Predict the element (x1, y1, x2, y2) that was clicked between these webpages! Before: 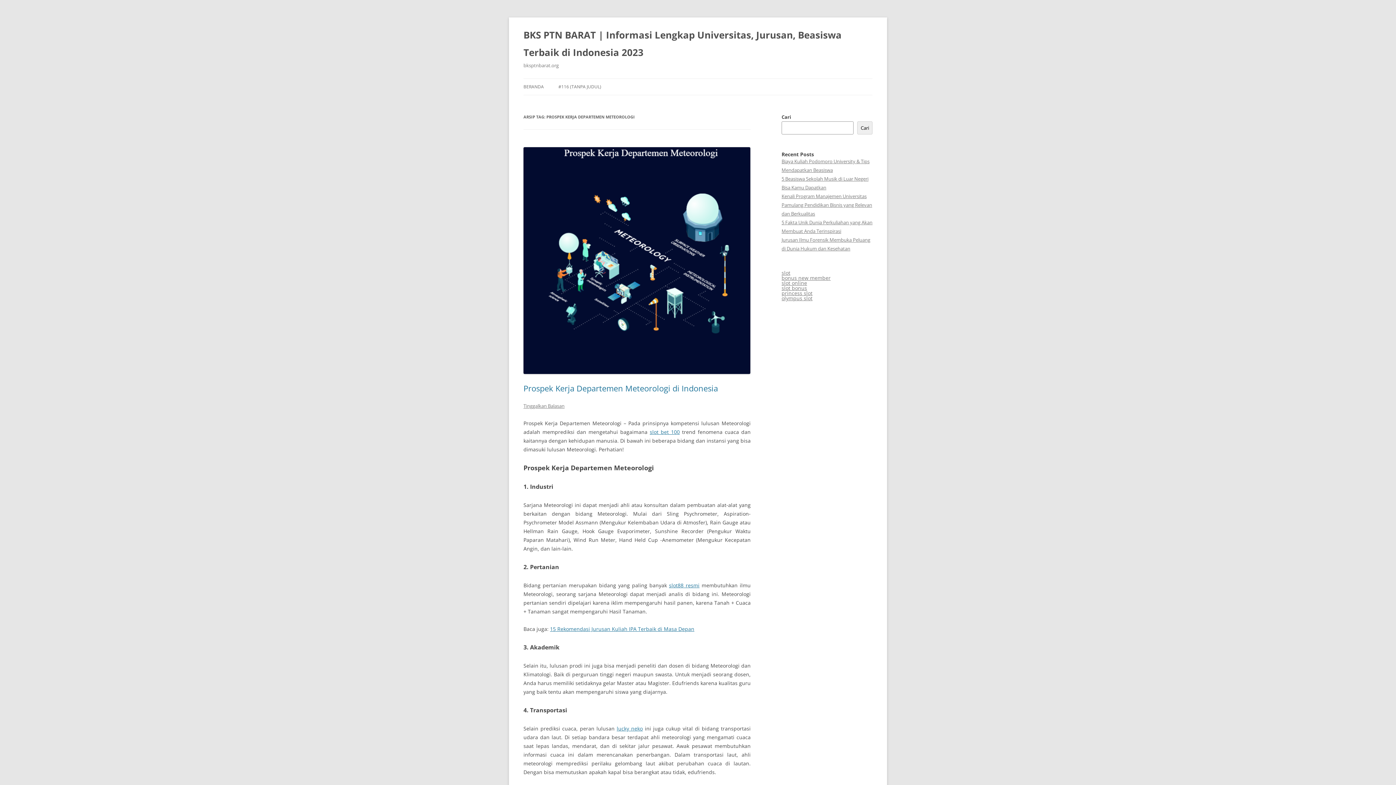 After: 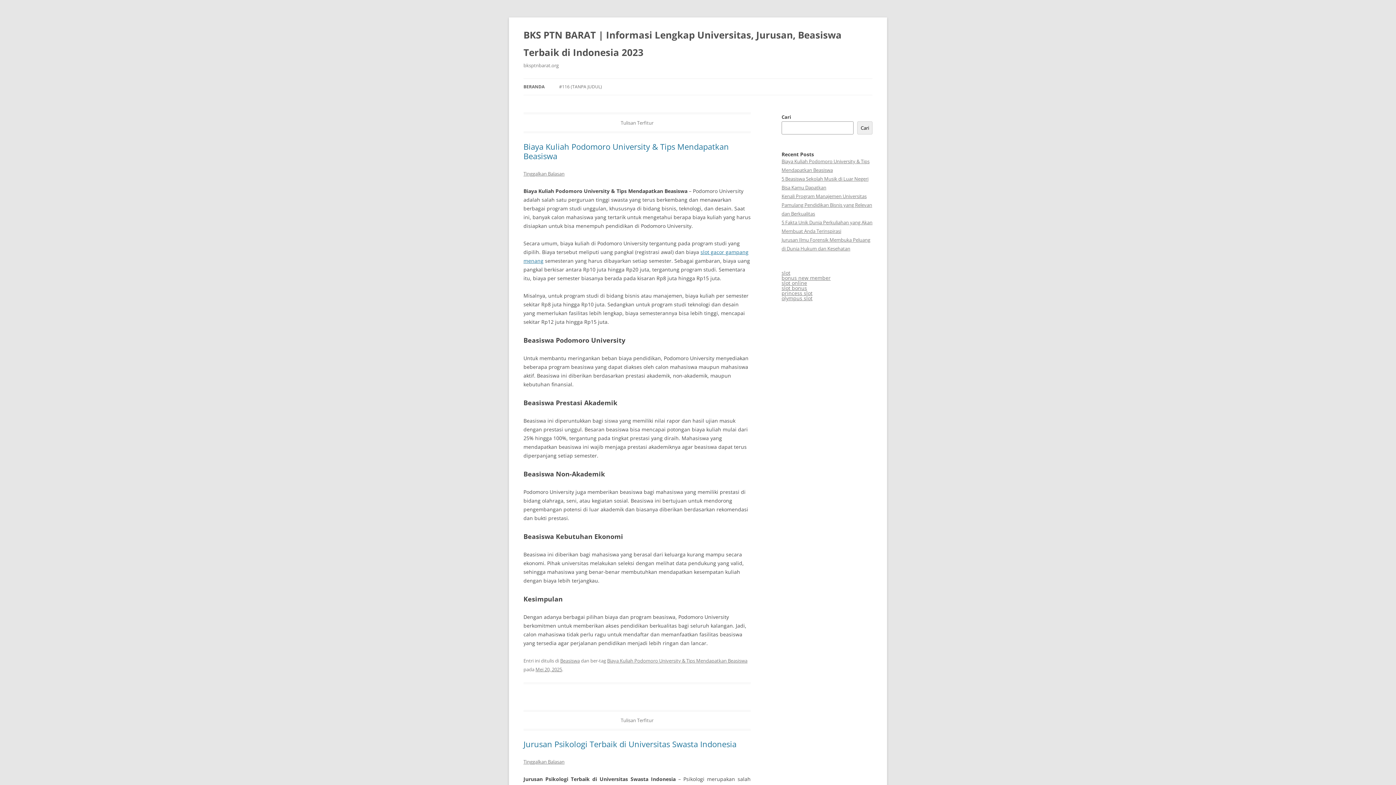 Action: bbox: (523, 78, 544, 94) label: BERANDA